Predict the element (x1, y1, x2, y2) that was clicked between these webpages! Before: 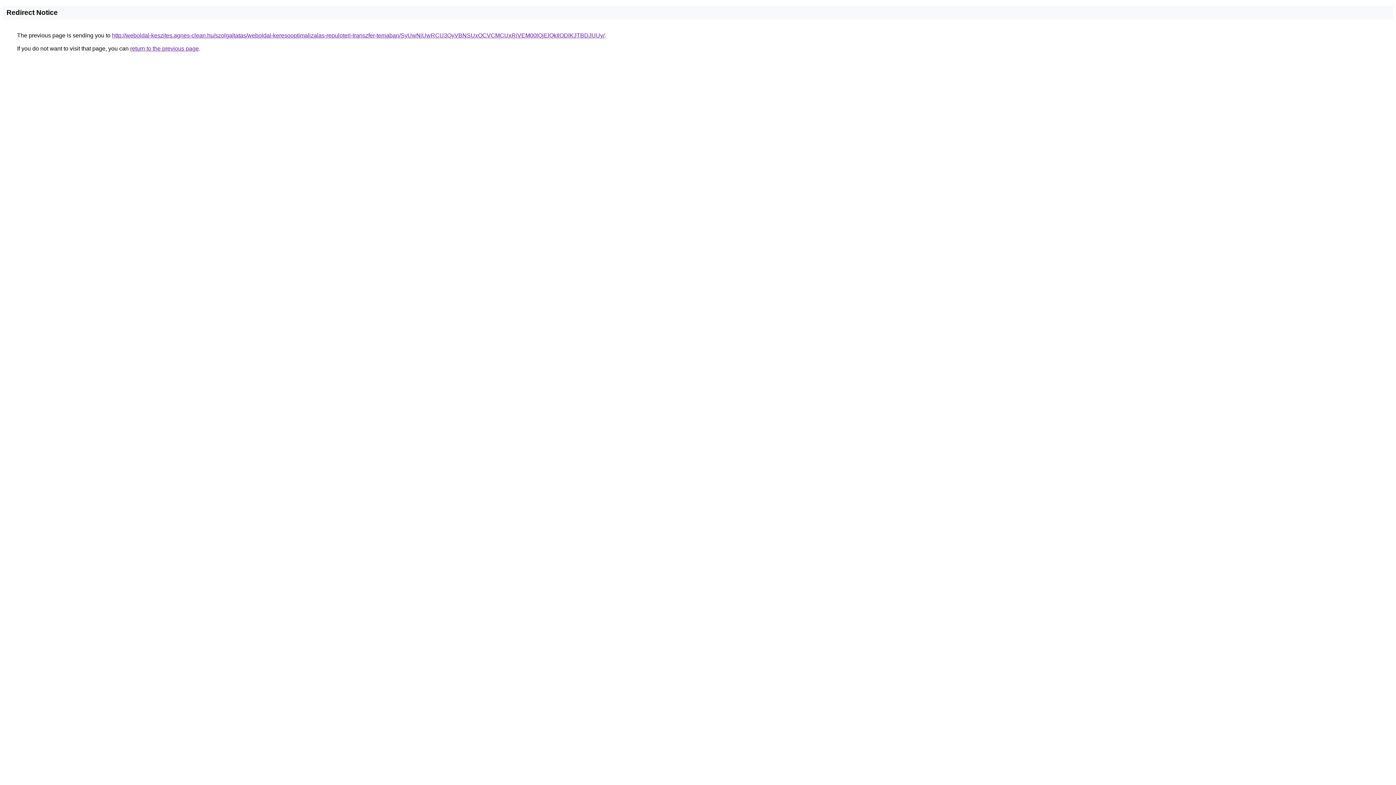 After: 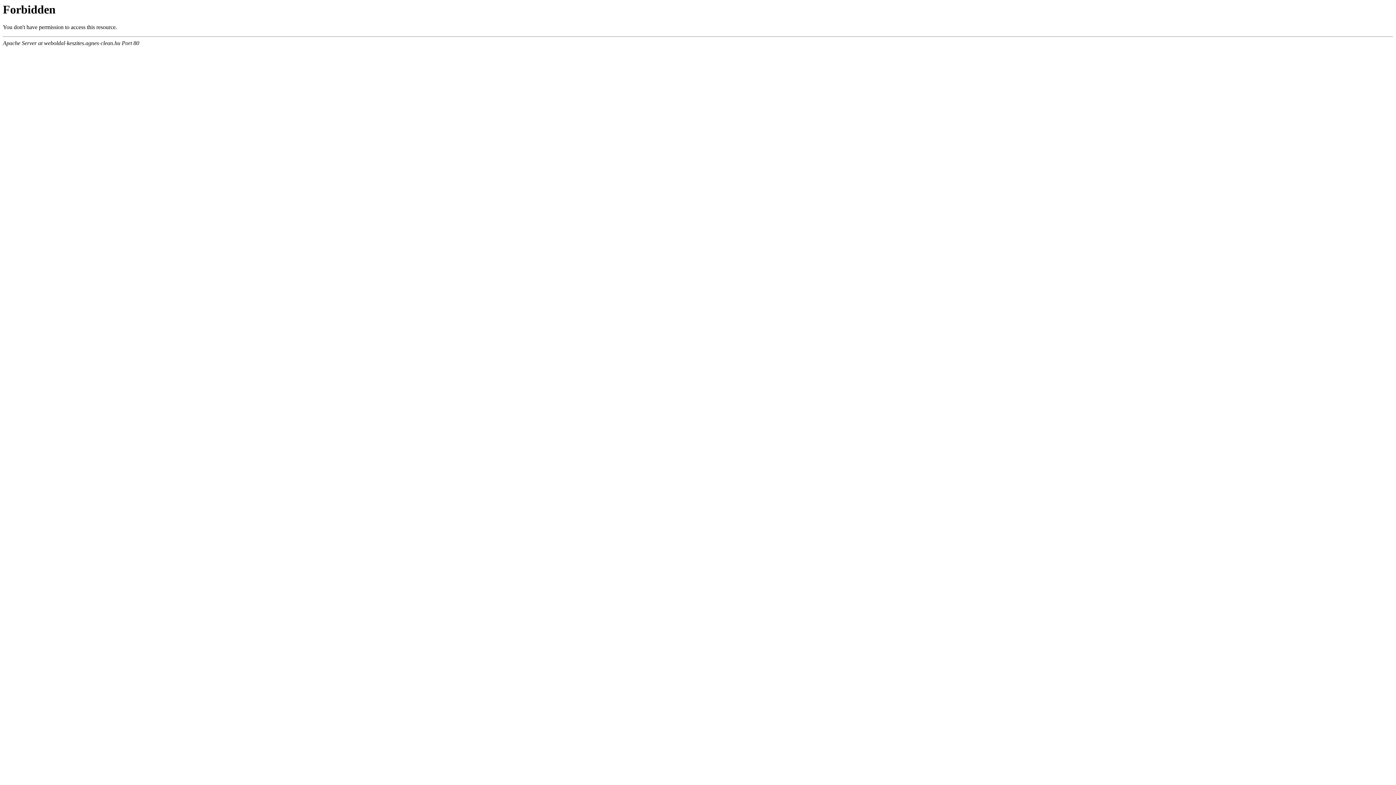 Action: label: http://weboldal-keszites.agnes-clean.hu/szolgaltatas/weboldal-keresooptimalizalas-repuloteri-transzfer-temaban/SyUwNiUwRCU3QyVBNSUxOCVCMCUxRiVEM00lQjElQkIlODlKJTBDJUUy/ bbox: (112, 32, 604, 38)